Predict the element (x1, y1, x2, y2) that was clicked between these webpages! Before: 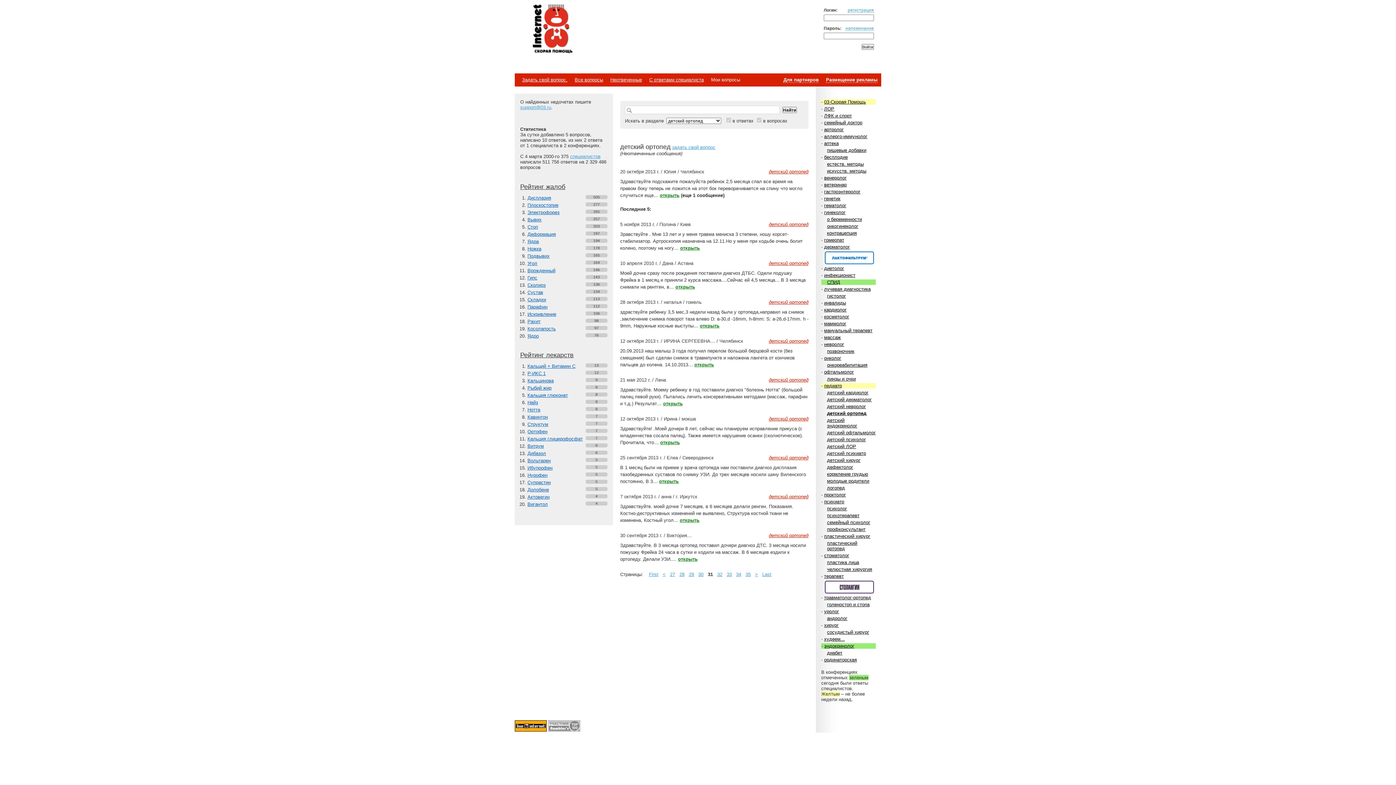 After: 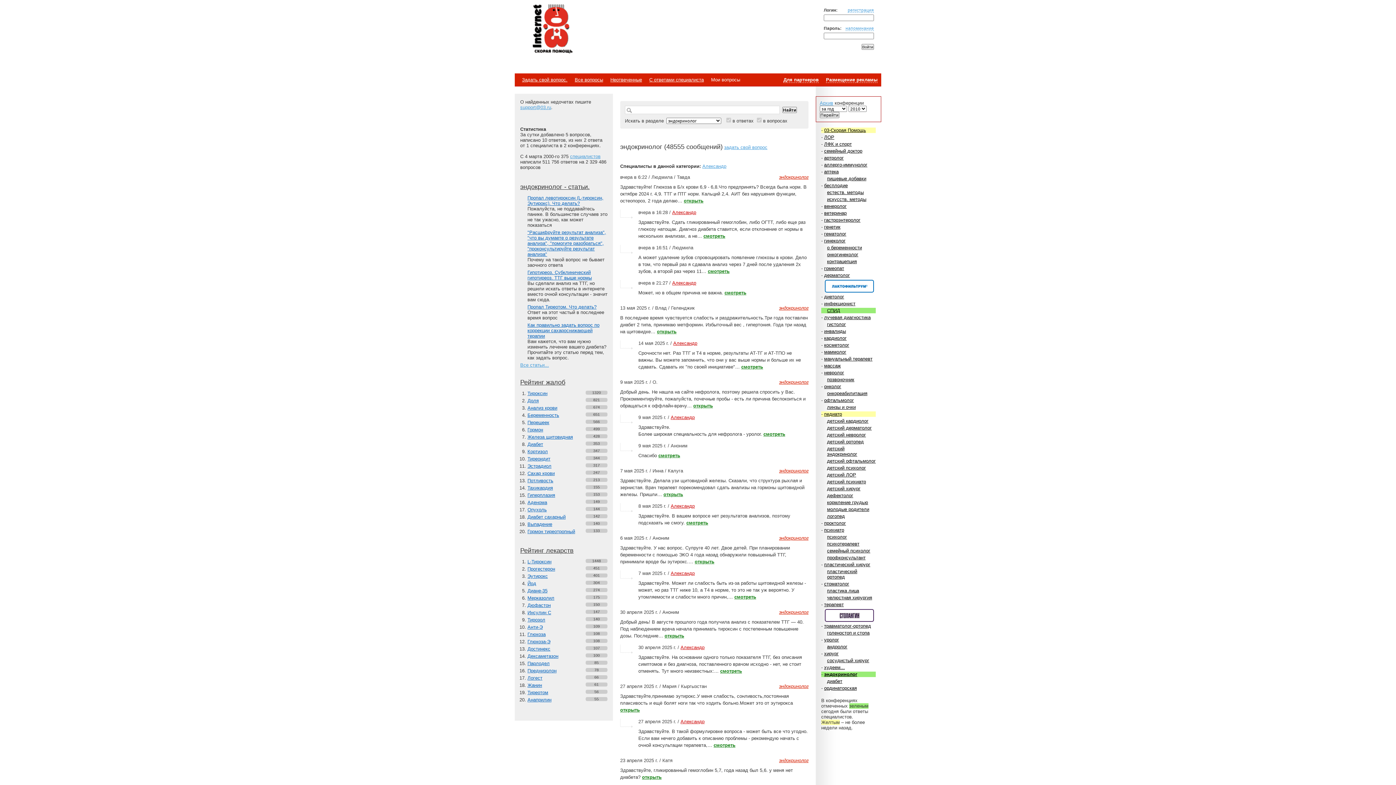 Action: bbox: (824, 643, 854, 649) label: эндокринолог